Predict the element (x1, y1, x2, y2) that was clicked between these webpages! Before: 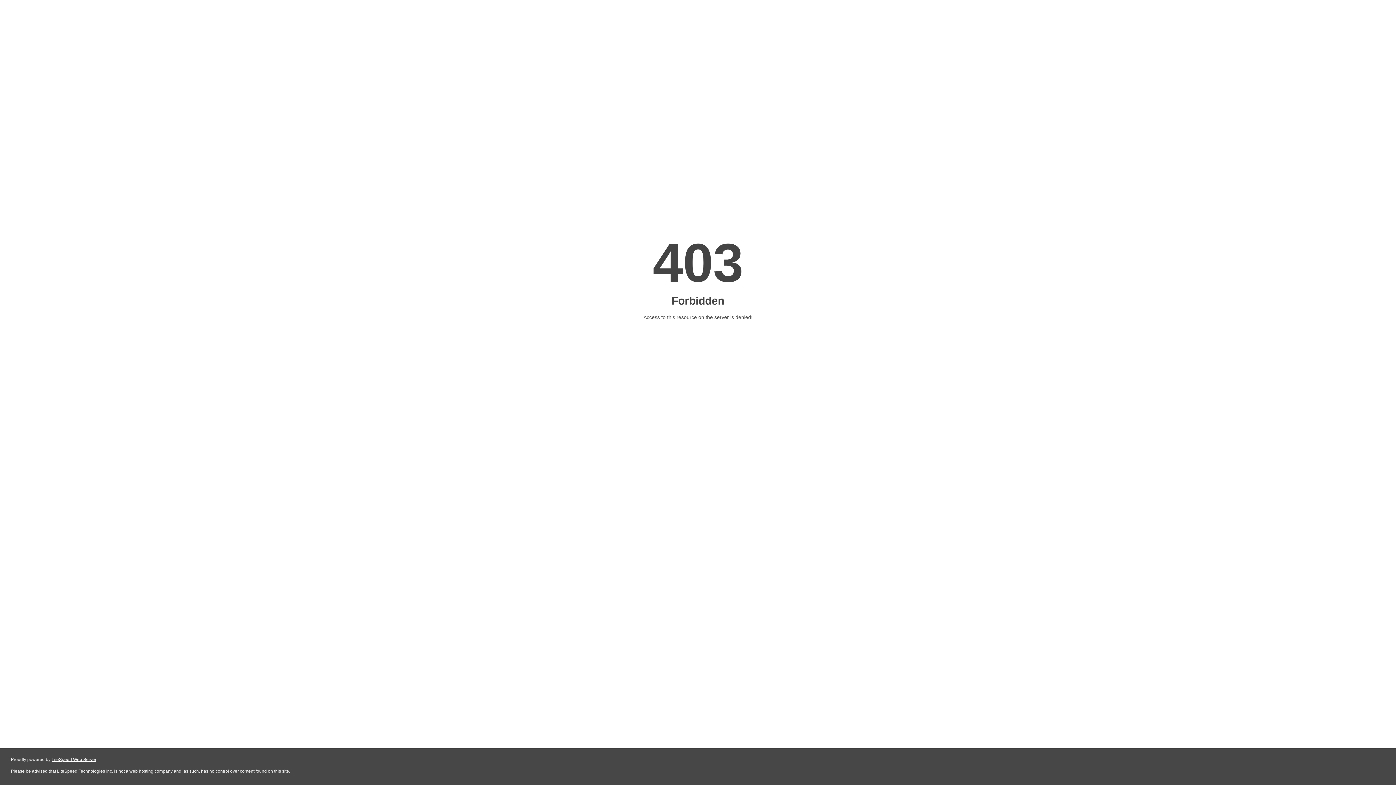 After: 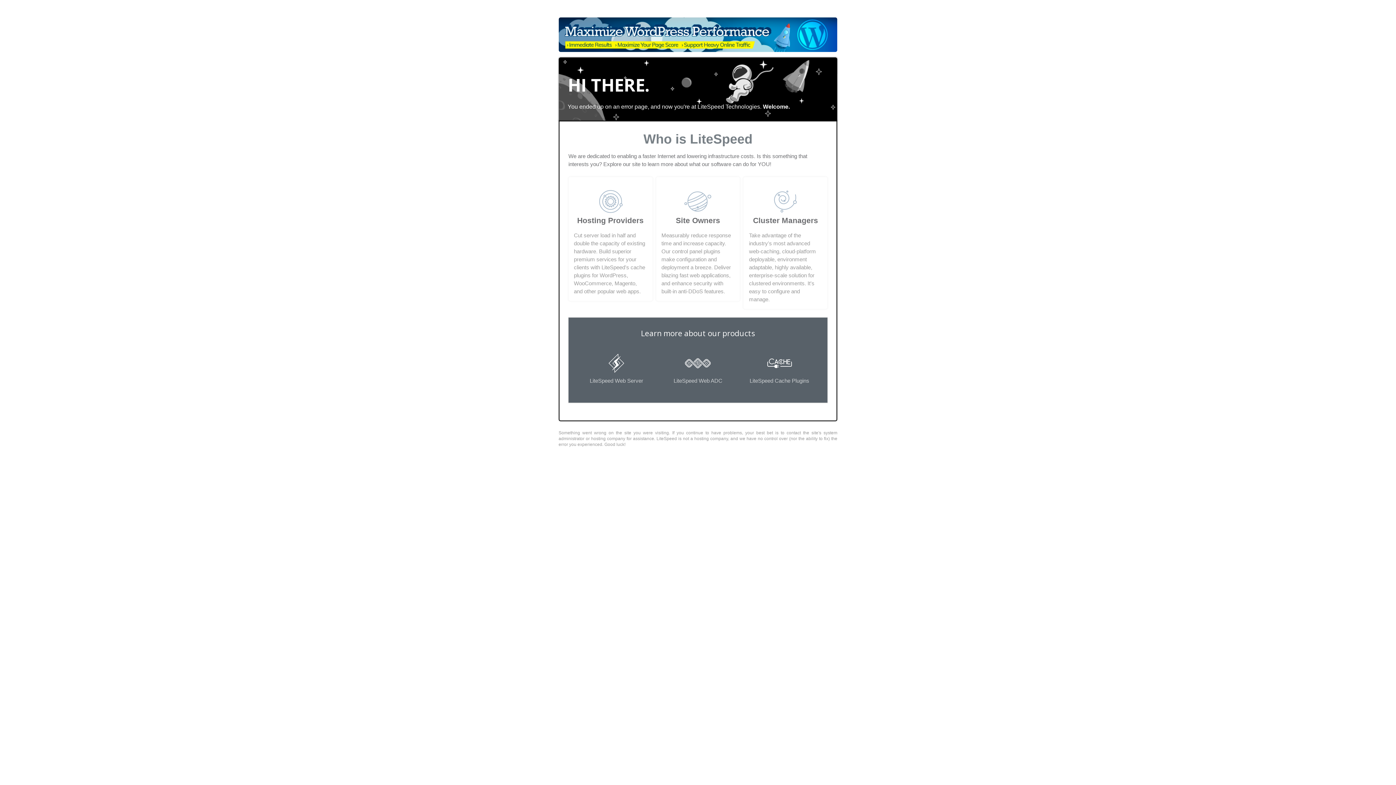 Action: bbox: (51, 757, 96, 762) label: LiteSpeed Web Server